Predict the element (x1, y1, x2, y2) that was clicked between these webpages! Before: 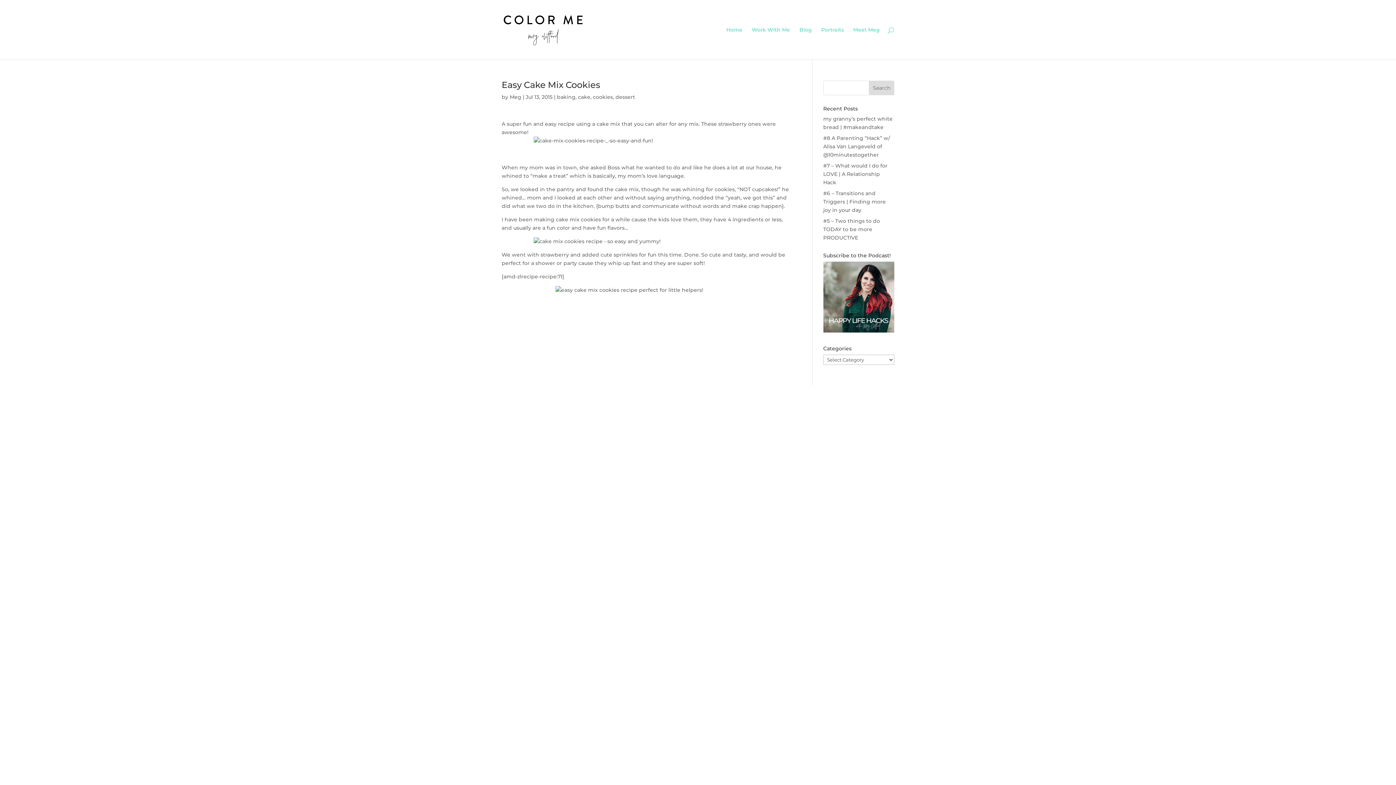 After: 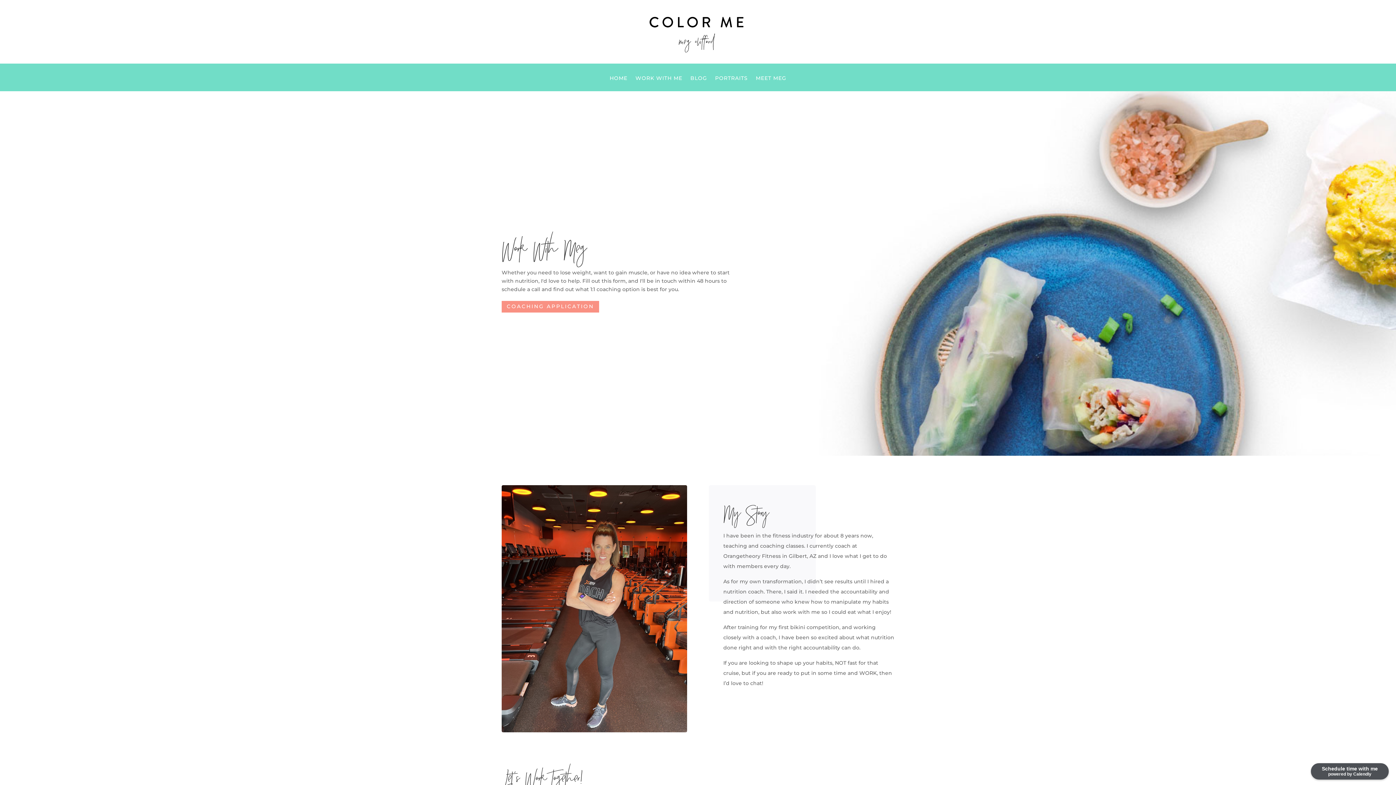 Action: label: Work With Me bbox: (752, 27, 790, 59)